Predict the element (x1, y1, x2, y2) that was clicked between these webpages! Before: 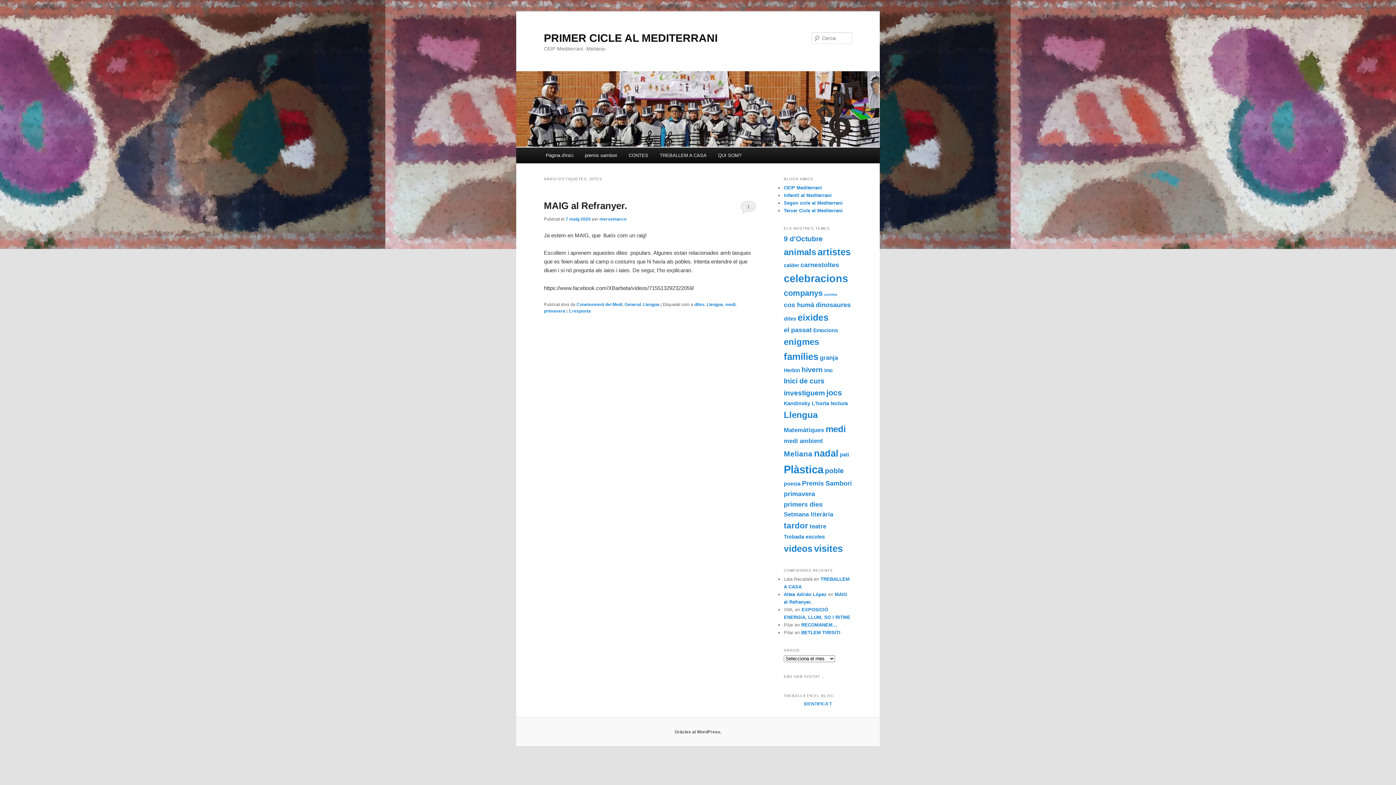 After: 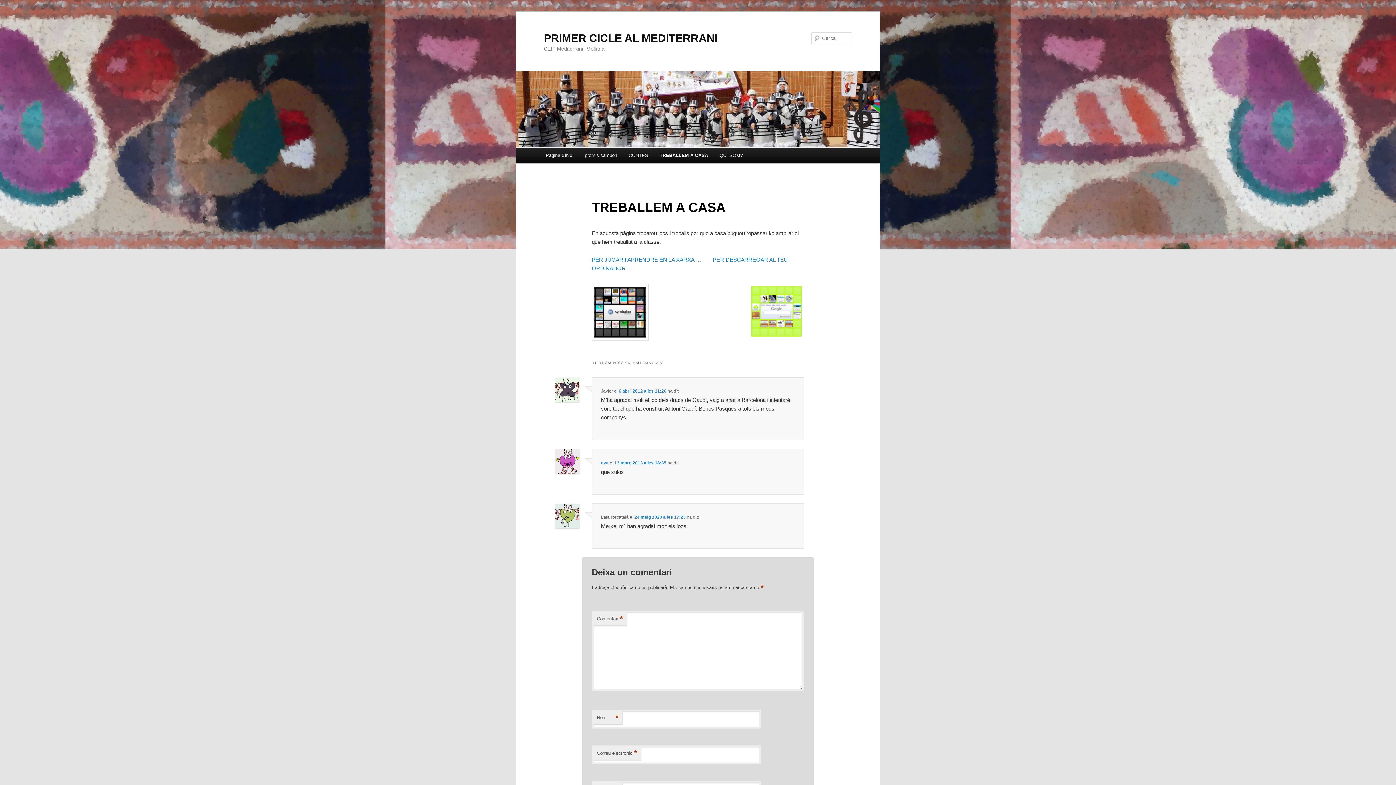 Action: bbox: (654, 147, 712, 163) label: TREBALLEM A CASA